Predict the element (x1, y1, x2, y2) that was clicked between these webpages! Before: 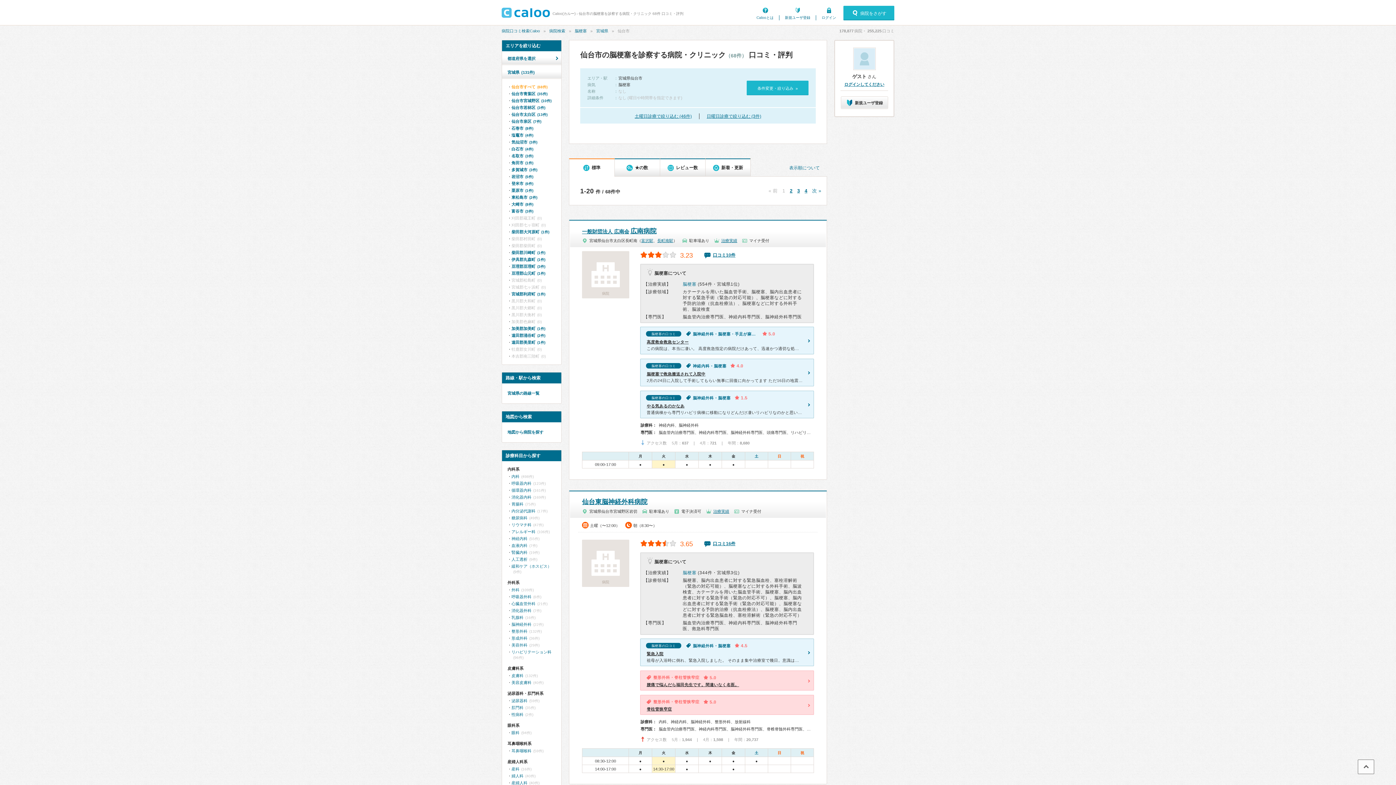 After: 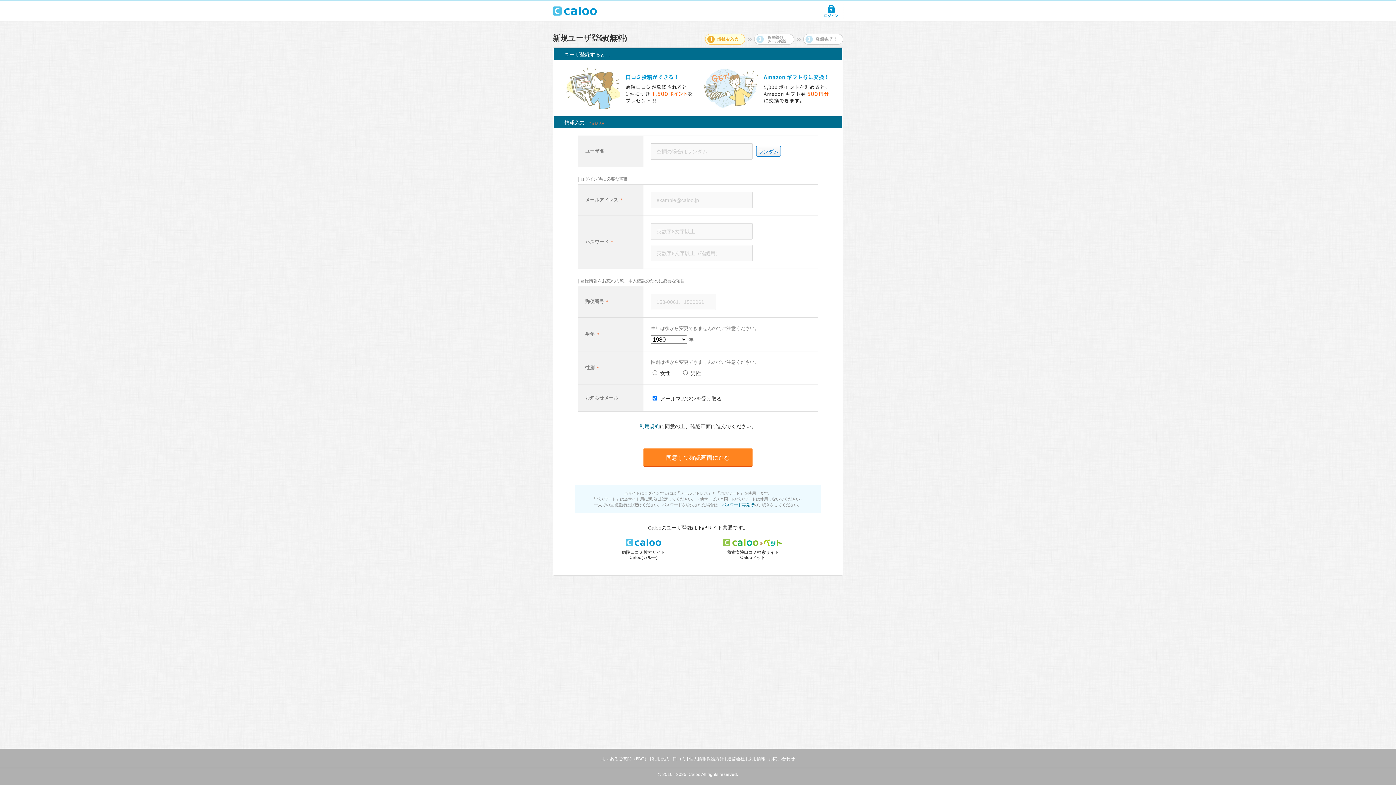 Action: bbox: (840, 96, 888, 109) label: 新規ユーザ登録